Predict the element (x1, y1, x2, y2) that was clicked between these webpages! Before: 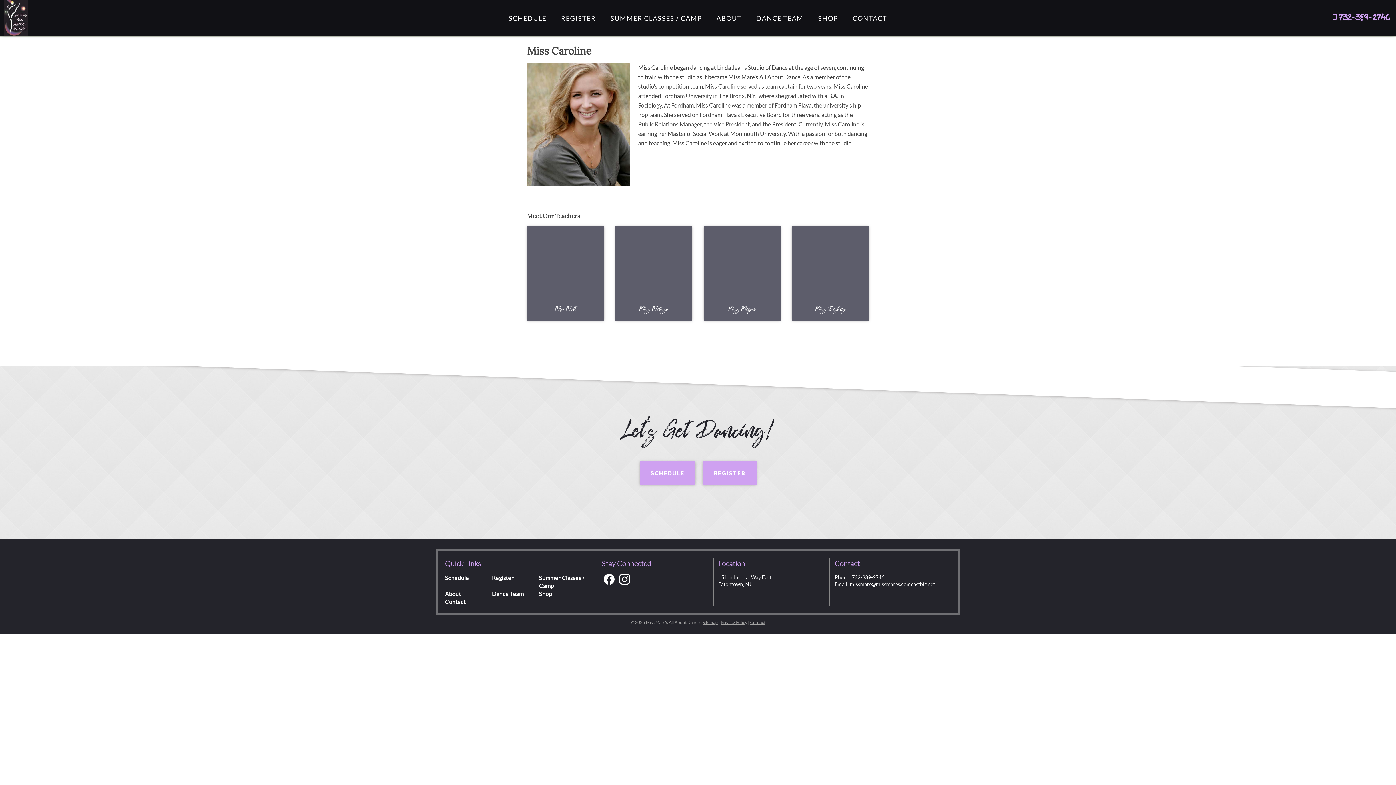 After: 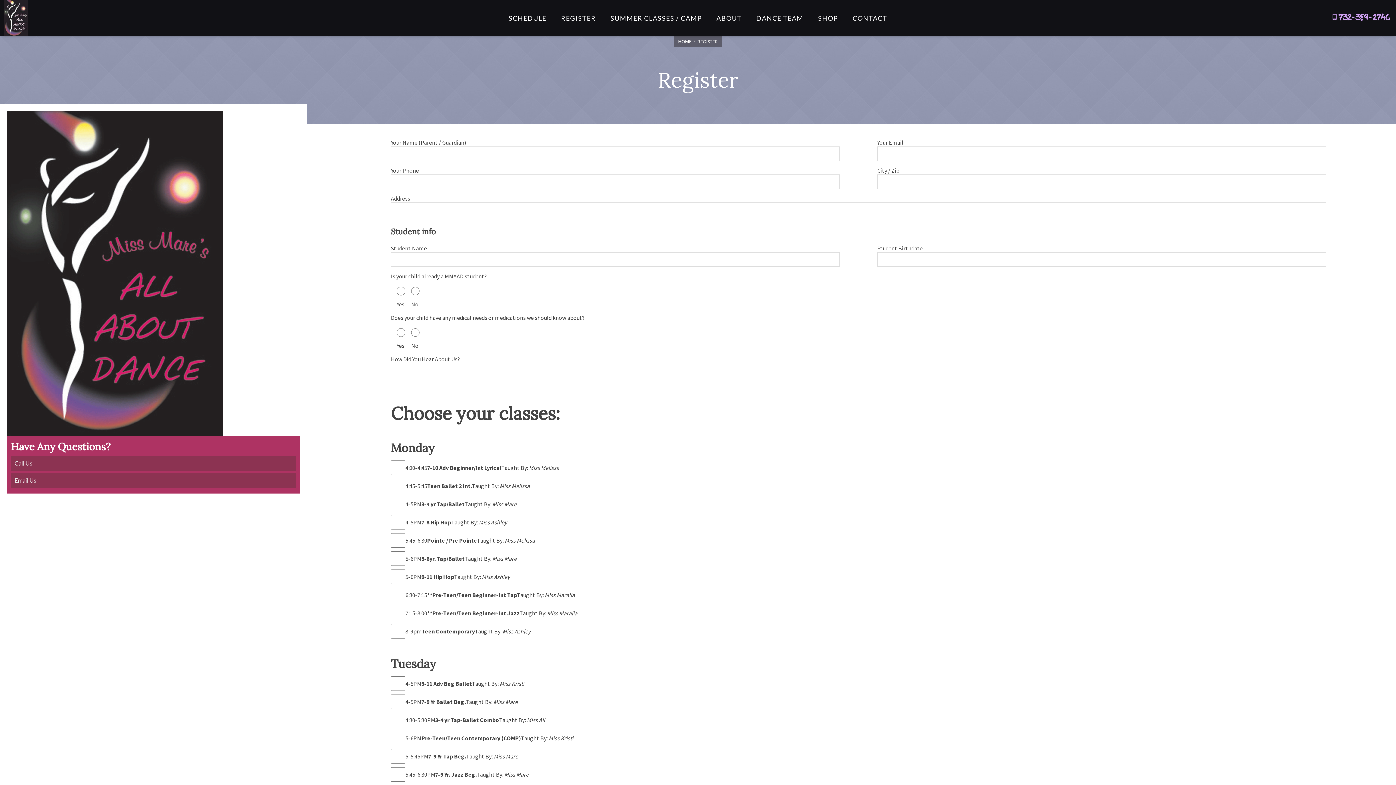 Action: bbox: (492, 574, 513, 581) label: Register